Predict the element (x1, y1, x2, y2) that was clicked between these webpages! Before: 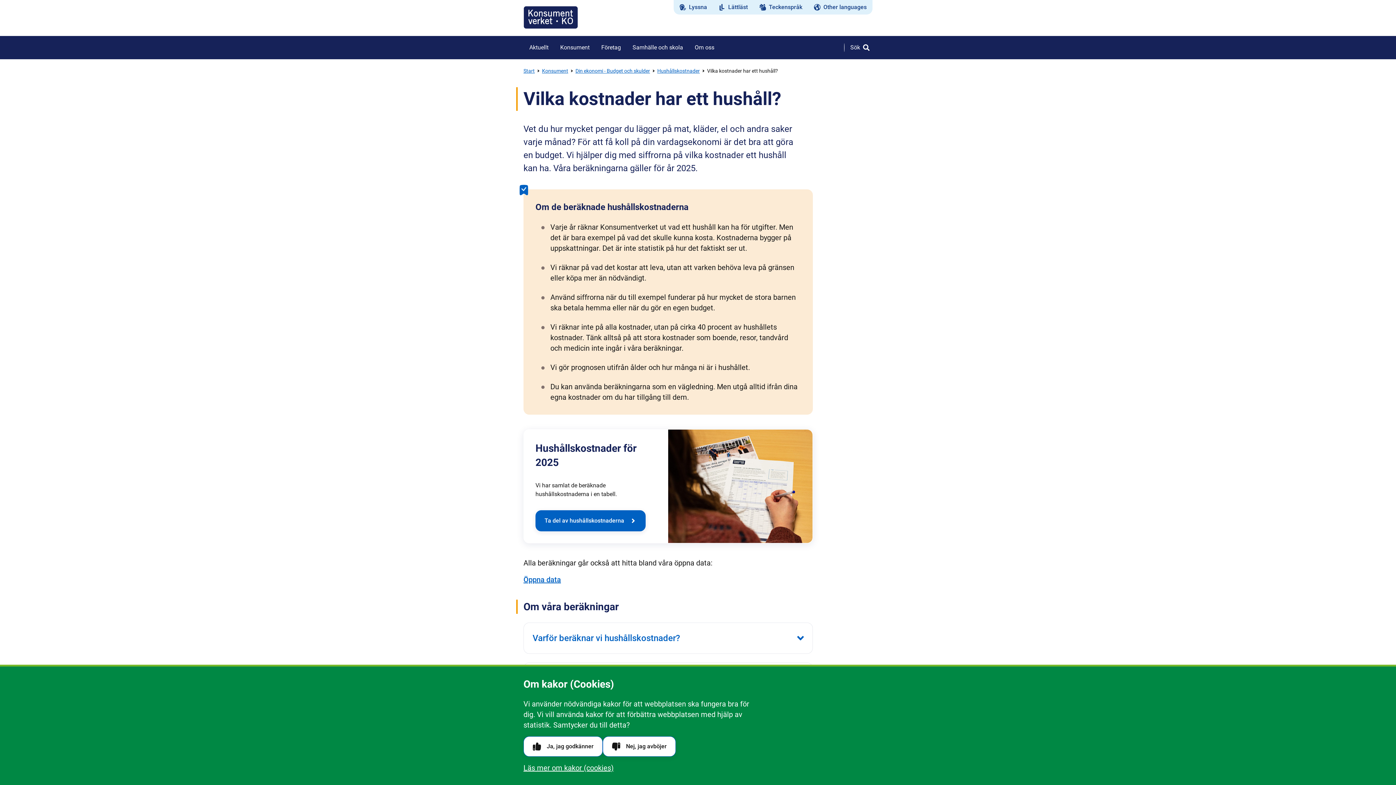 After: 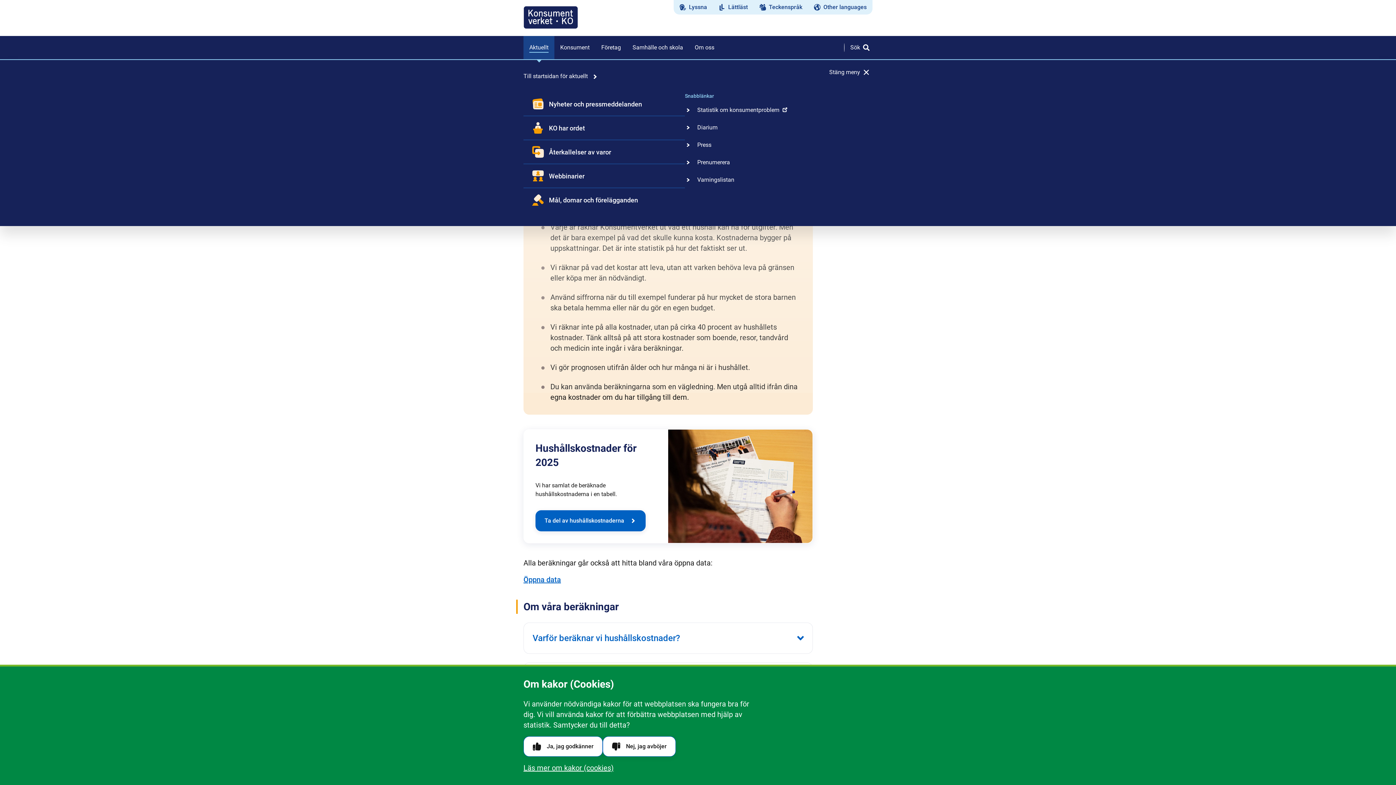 Action: label: Aktuellt bbox: (523, 36, 554, 59)